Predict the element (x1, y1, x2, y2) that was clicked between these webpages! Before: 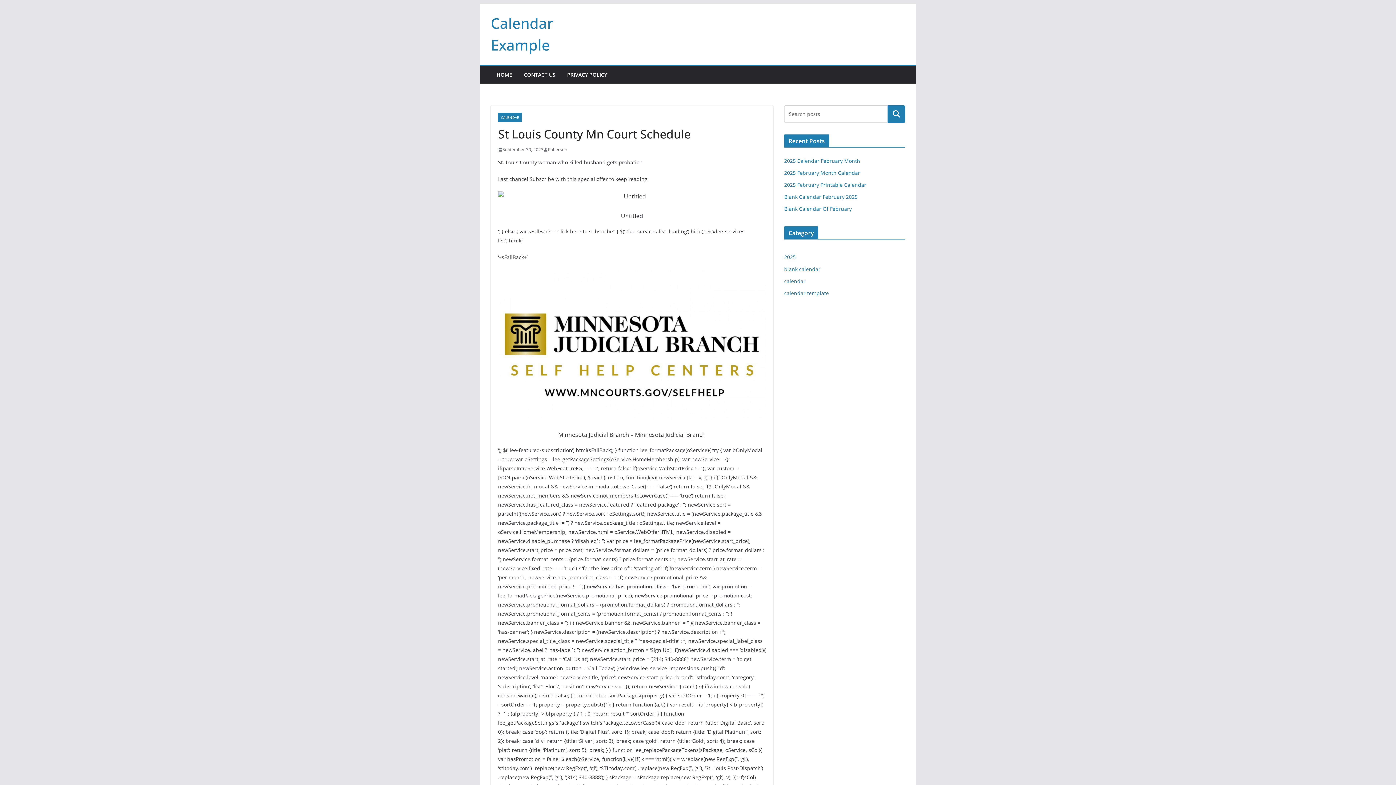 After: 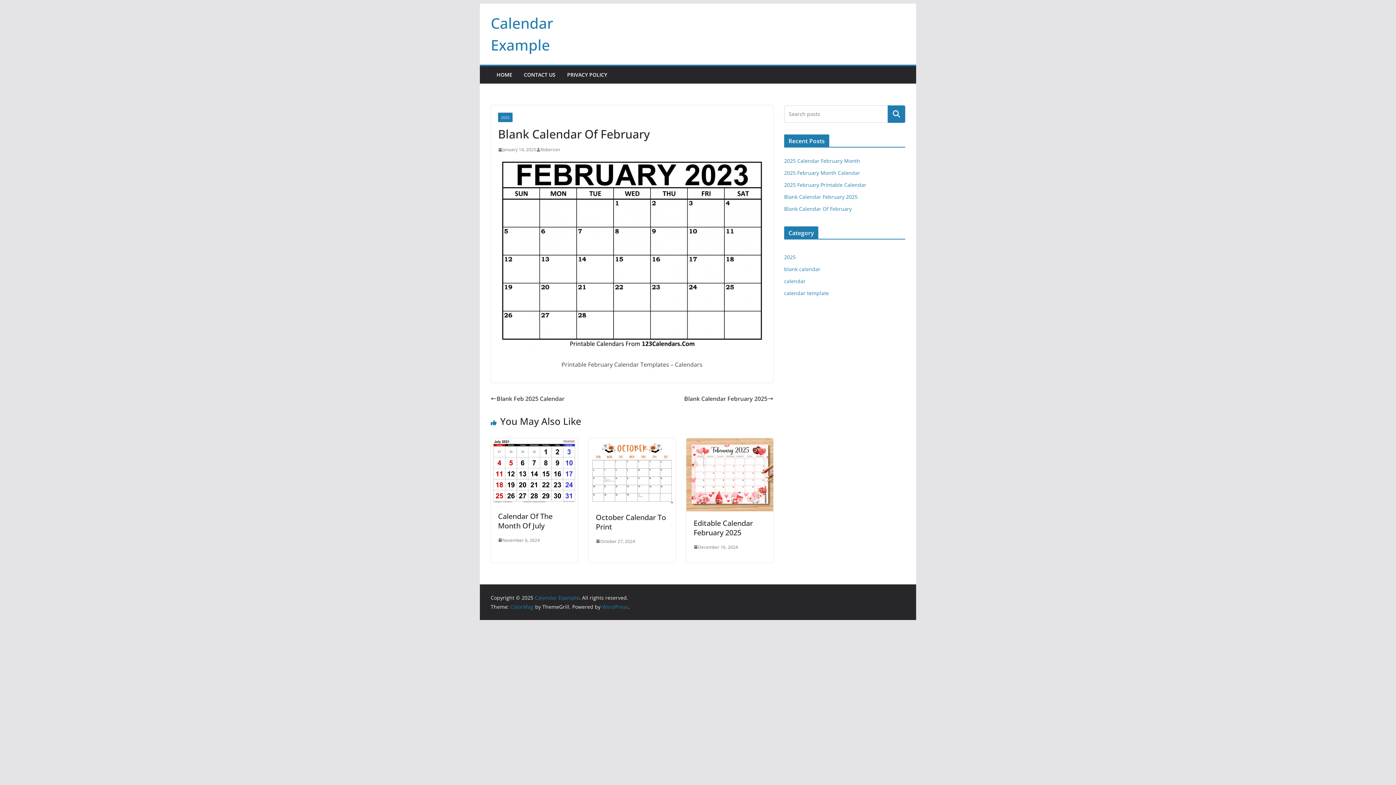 Action: bbox: (784, 205, 852, 212) label: Blank Calendar Of February